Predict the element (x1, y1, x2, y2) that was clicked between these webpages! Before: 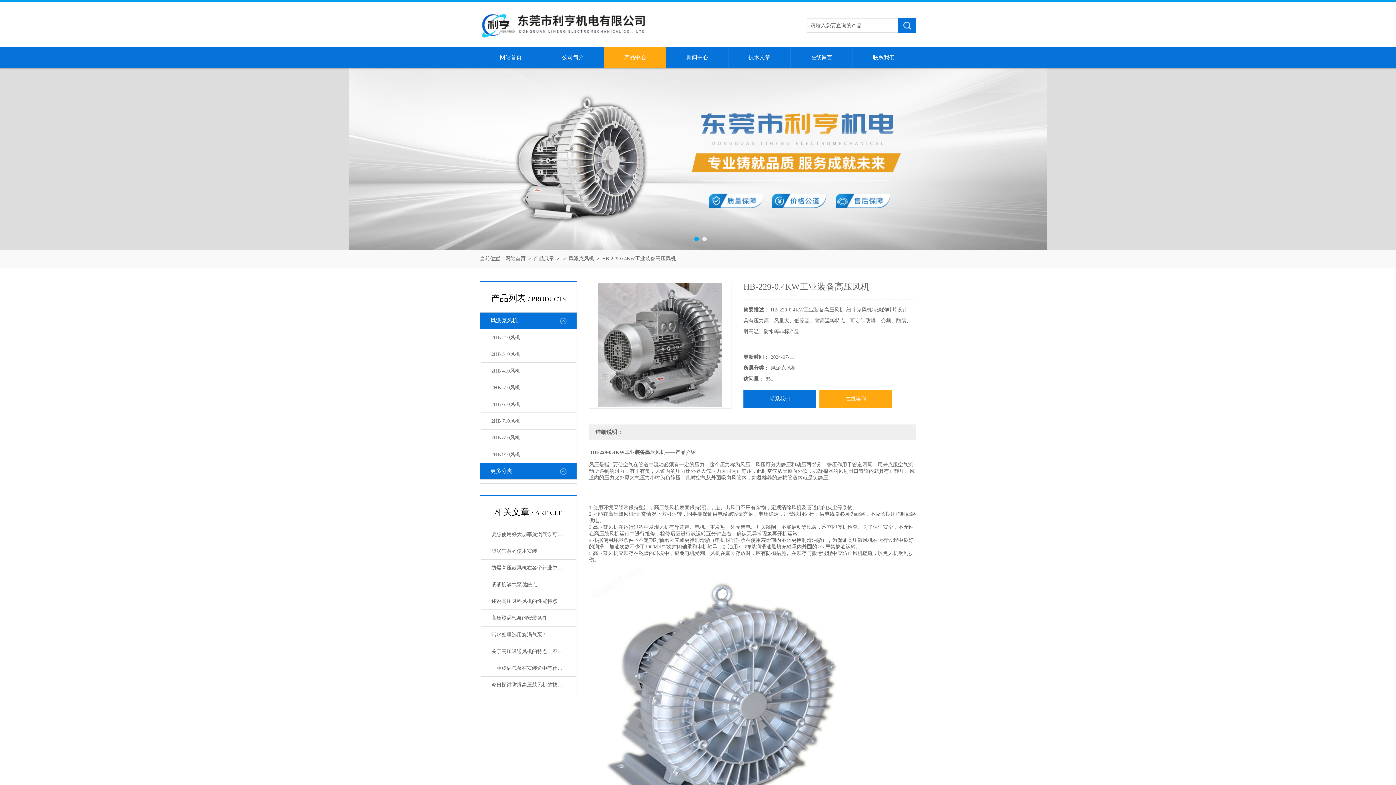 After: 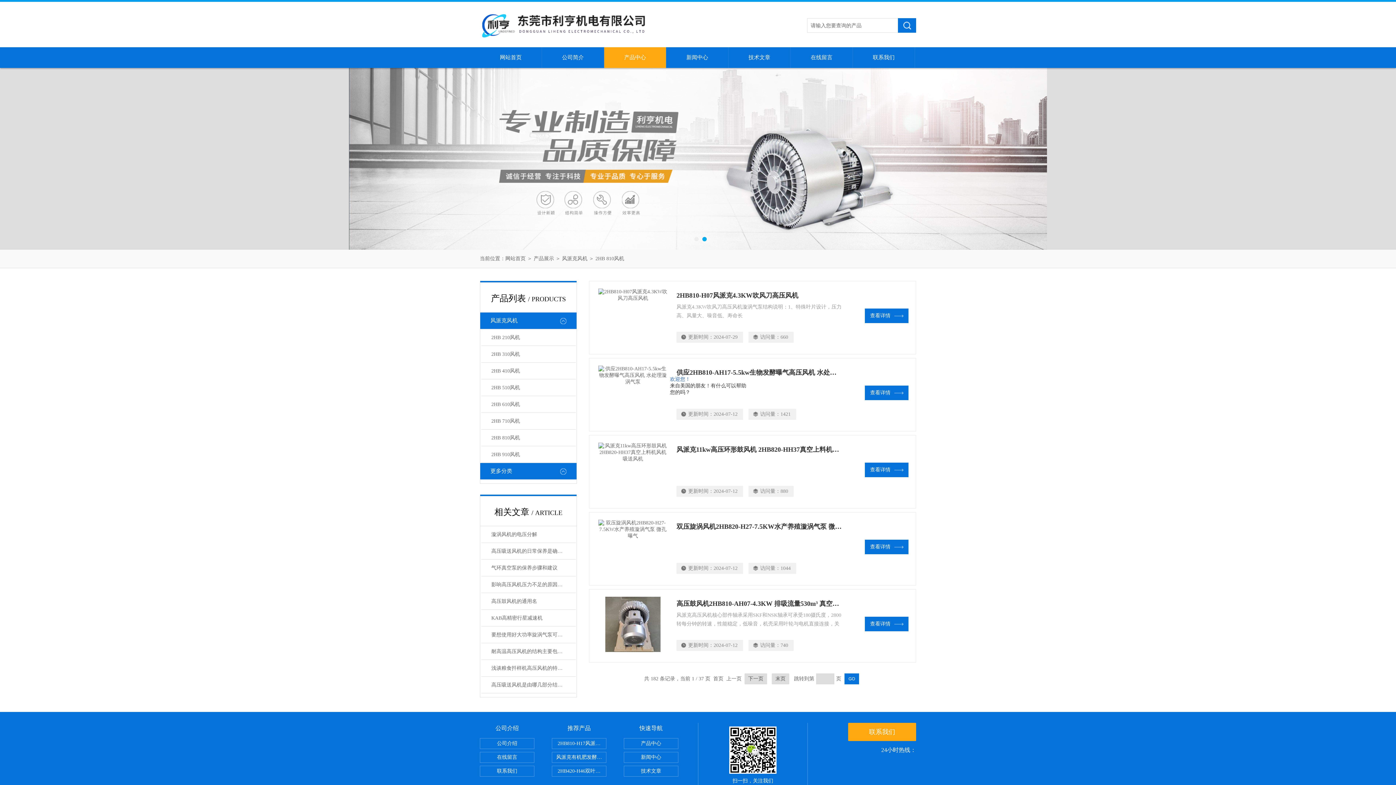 Action: label: 2HB 810风机 bbox: (481, 429, 575, 446)